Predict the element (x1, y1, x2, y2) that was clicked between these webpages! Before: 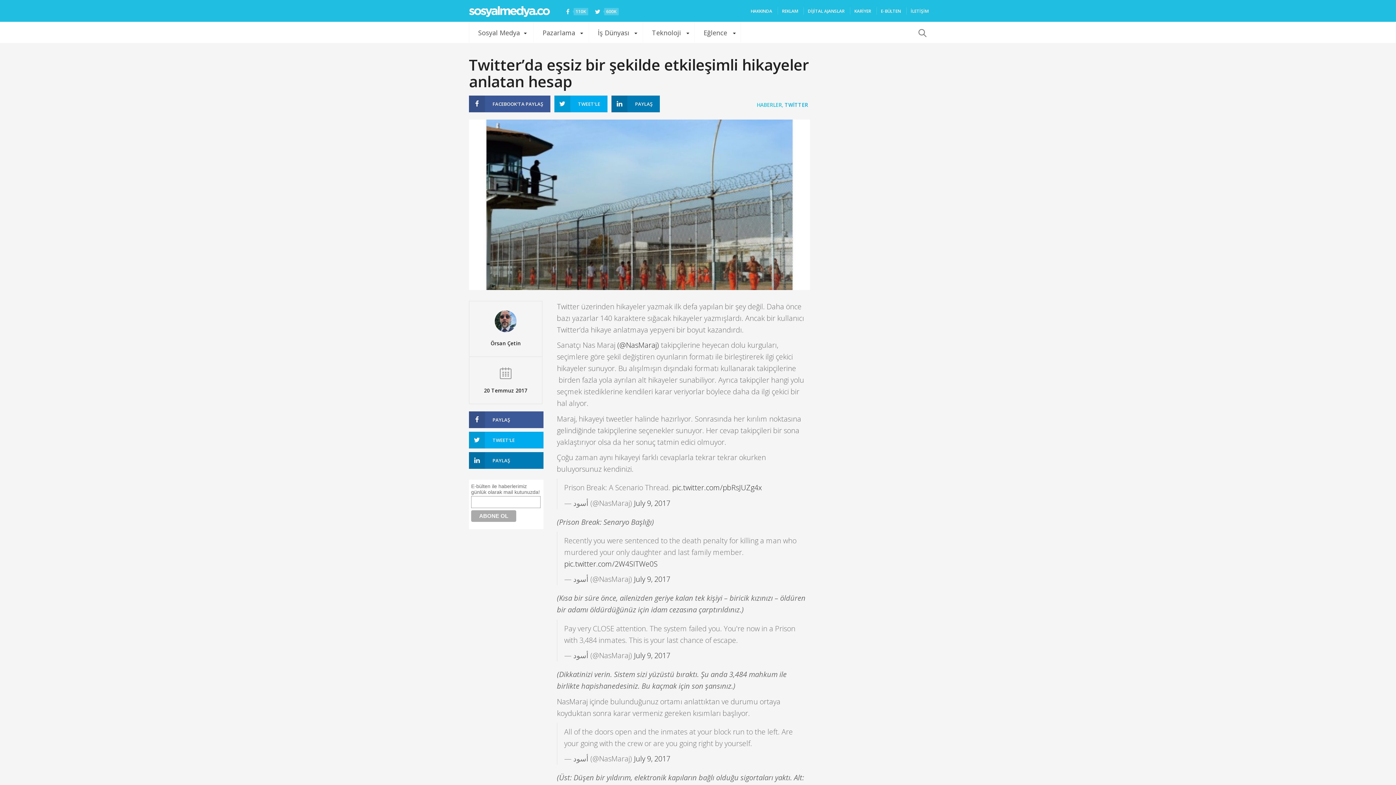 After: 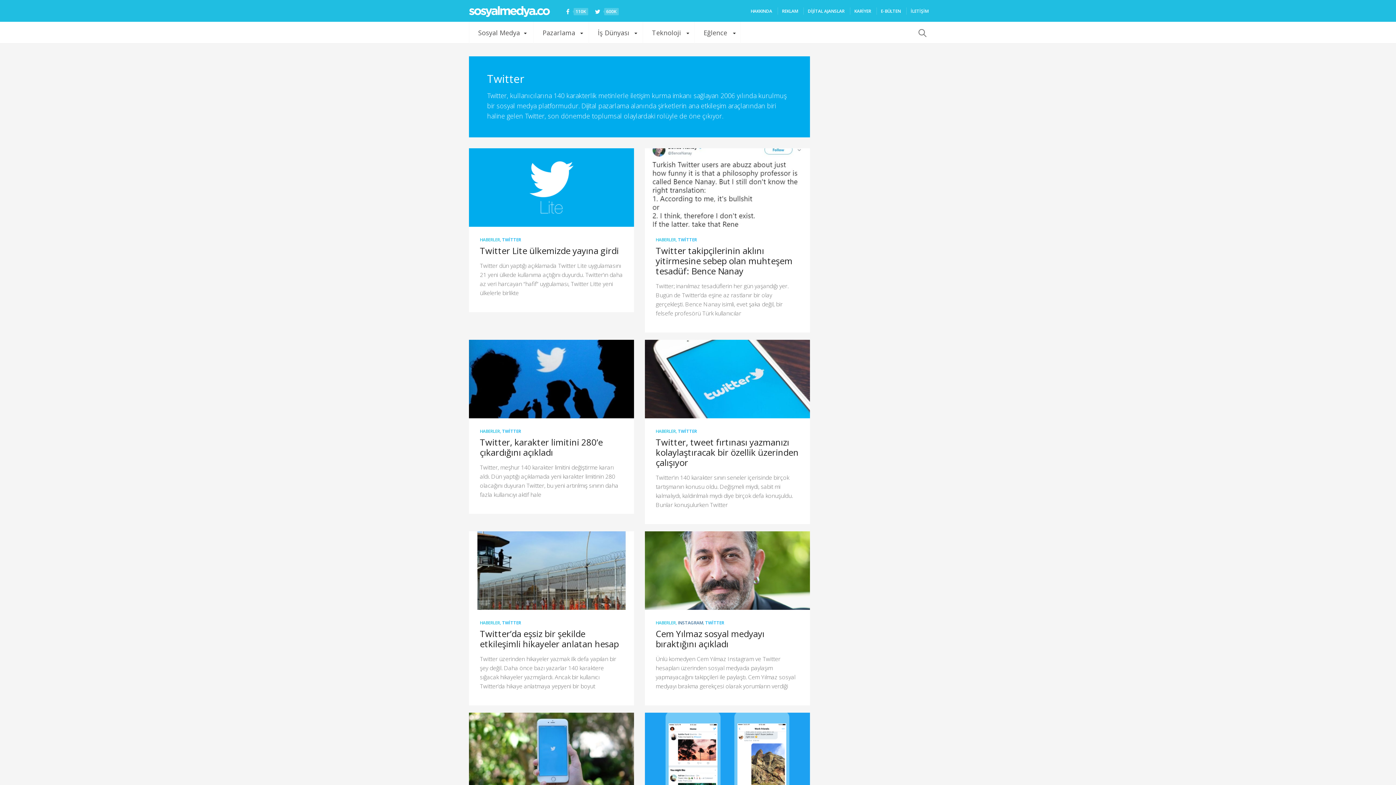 Action: label: TWİTTER bbox: (784, 101, 808, 108)